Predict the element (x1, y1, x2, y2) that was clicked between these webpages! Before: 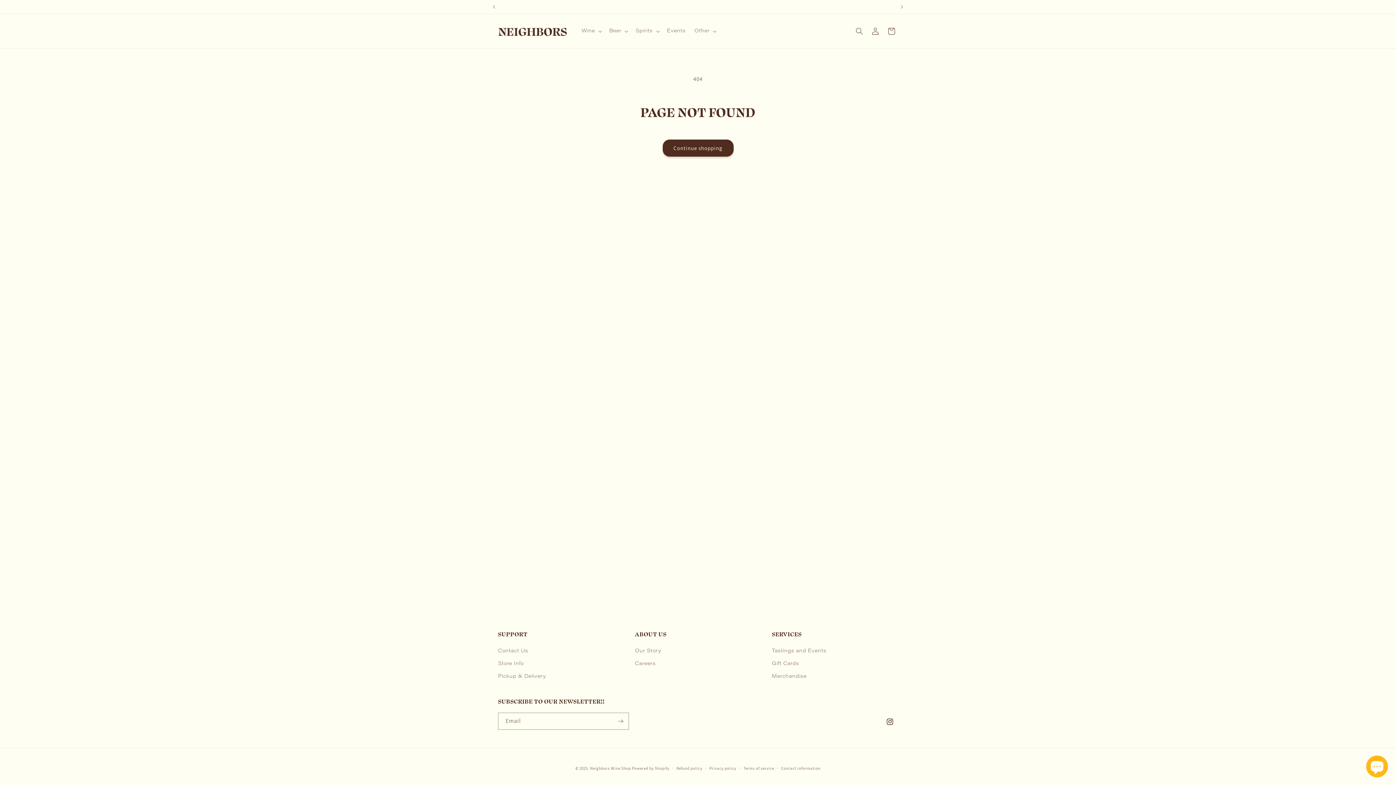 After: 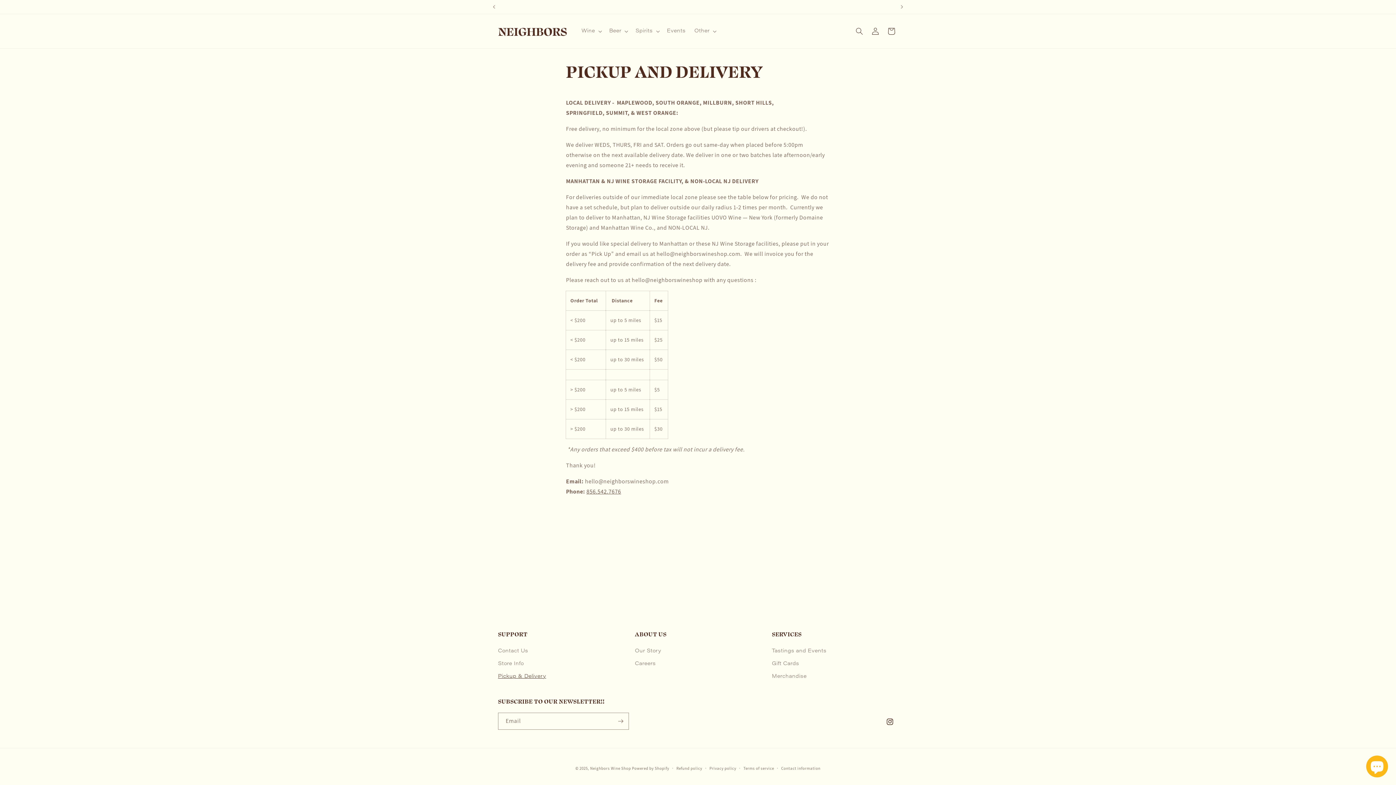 Action: bbox: (498, 670, 546, 683) label: Pickup & Delivery